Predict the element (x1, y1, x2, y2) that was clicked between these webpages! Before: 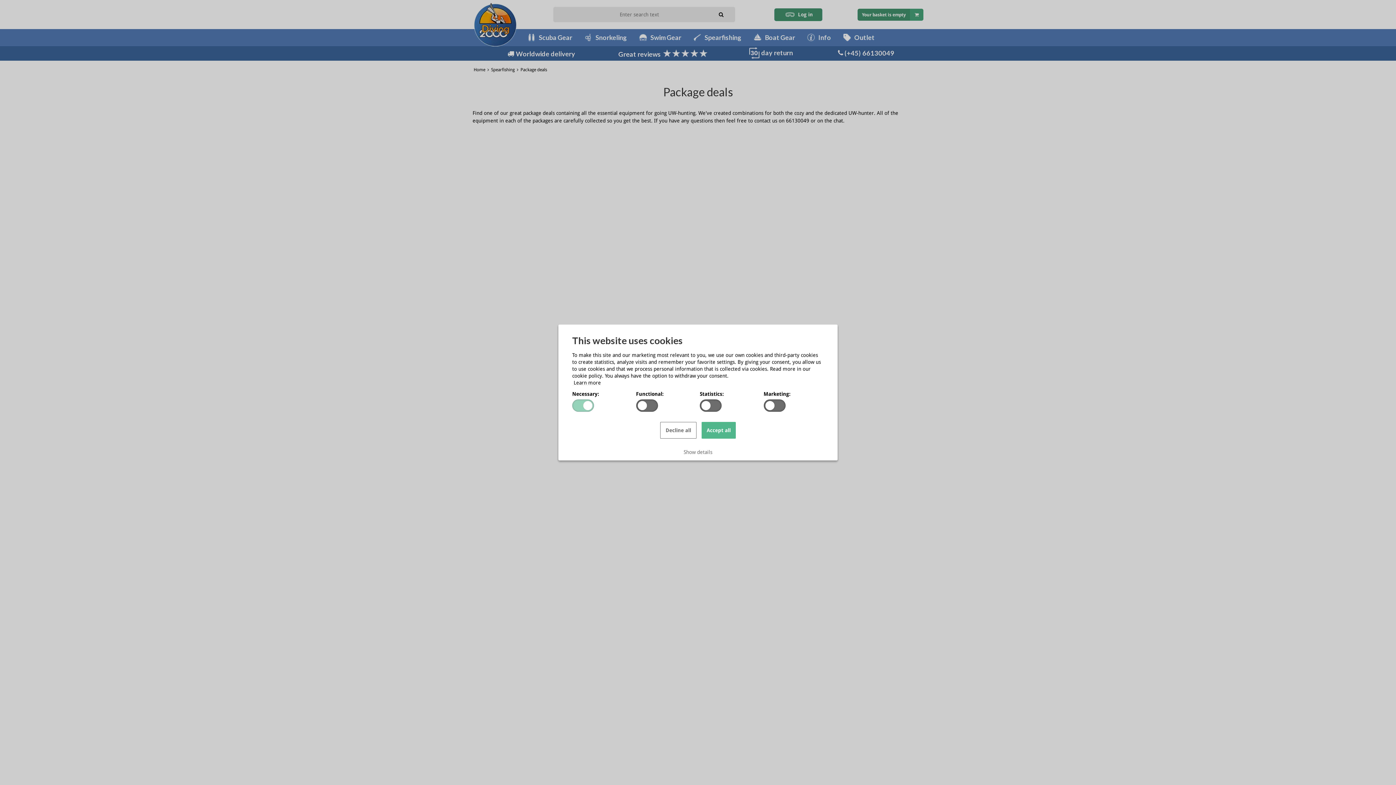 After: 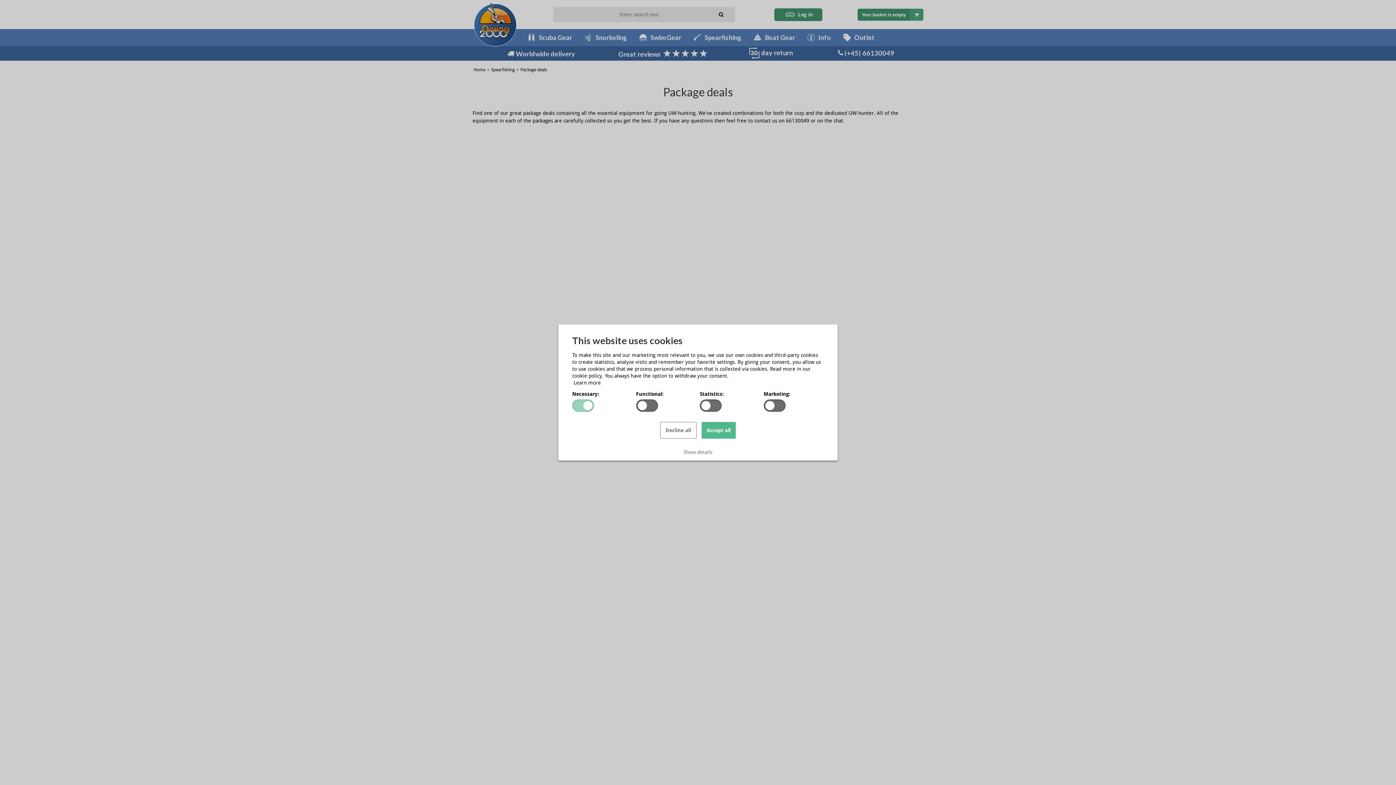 Action: label: Decline all bbox: (660, 422, 696, 438)